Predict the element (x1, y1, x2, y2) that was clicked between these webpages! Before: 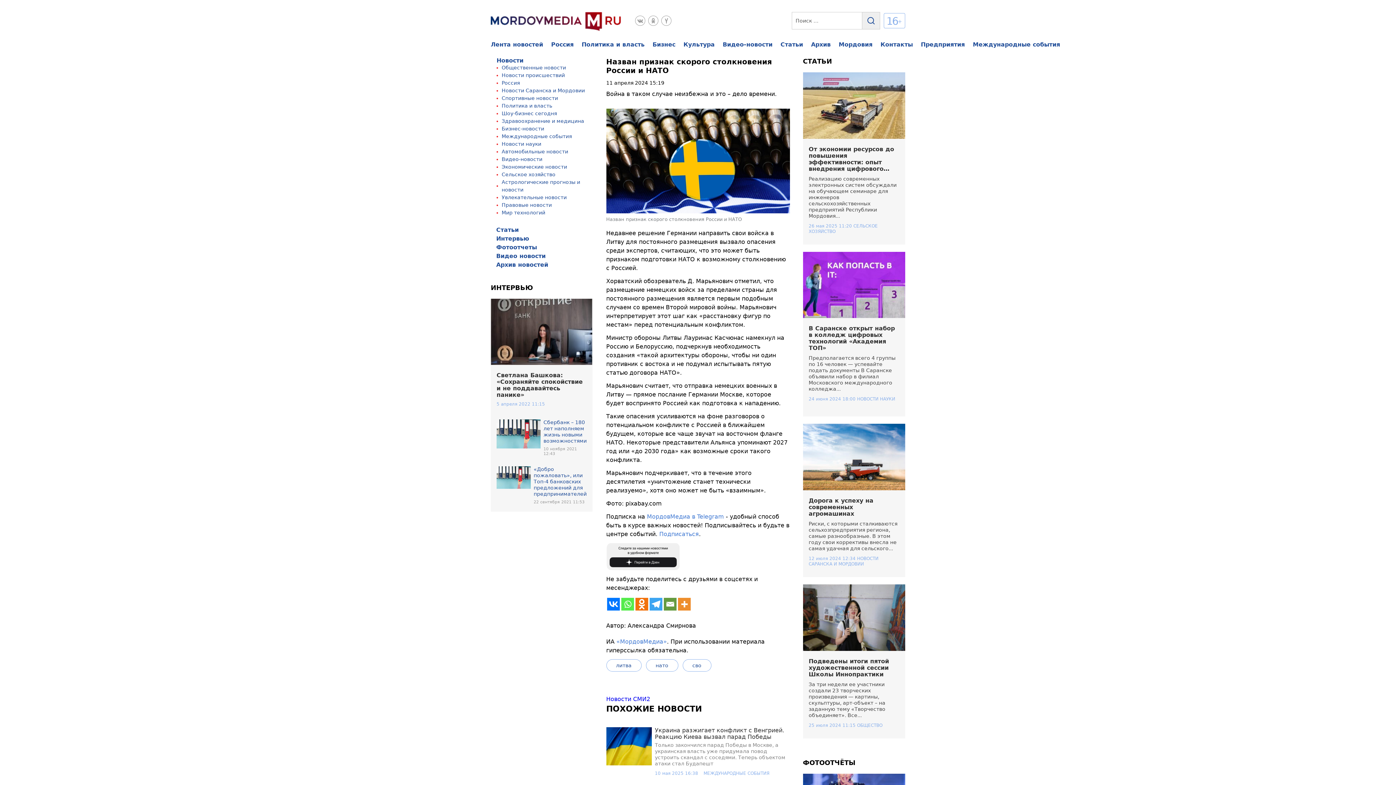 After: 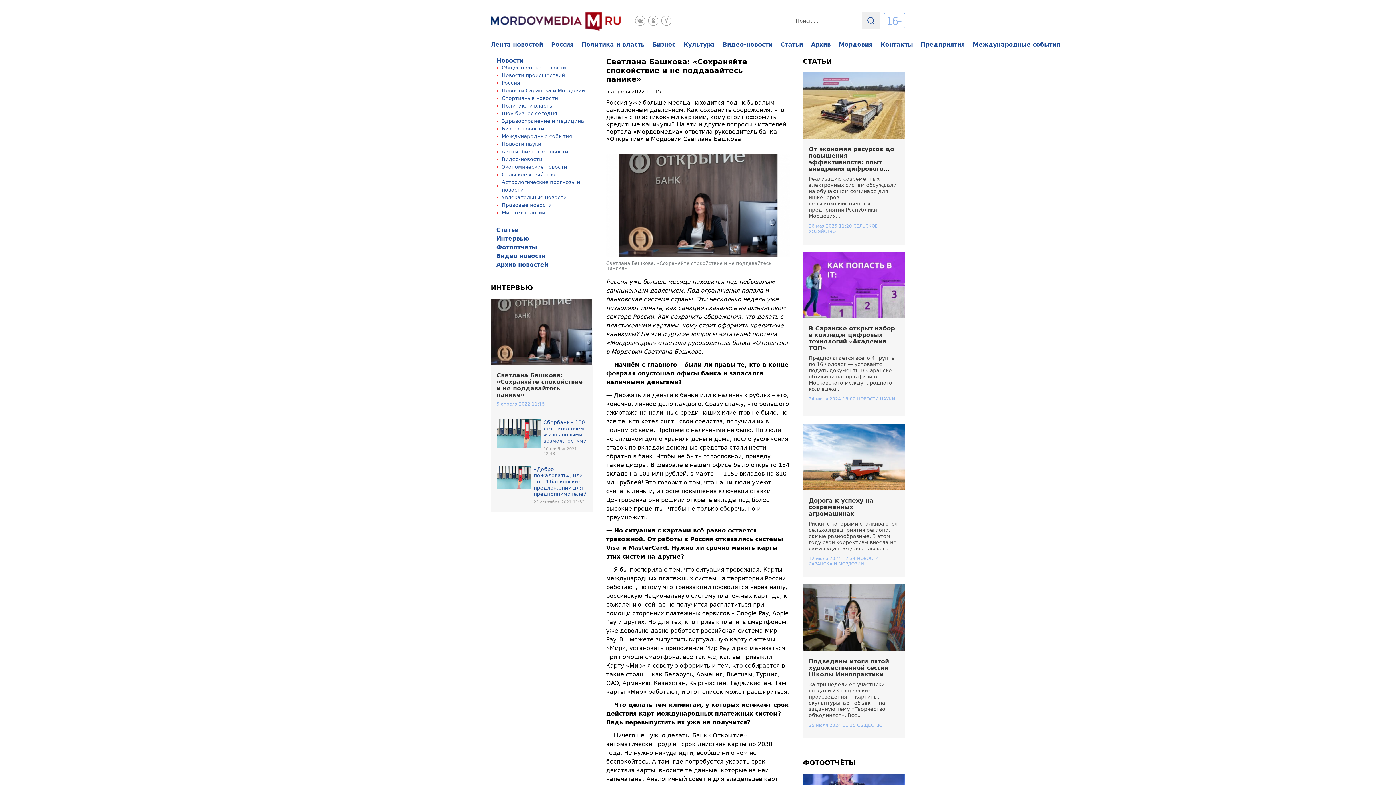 Action: label: Светлана Башкова: «Сохраняйте спокойствие и не поддавайтесь панике» bbox: (496, 371, 582, 398)